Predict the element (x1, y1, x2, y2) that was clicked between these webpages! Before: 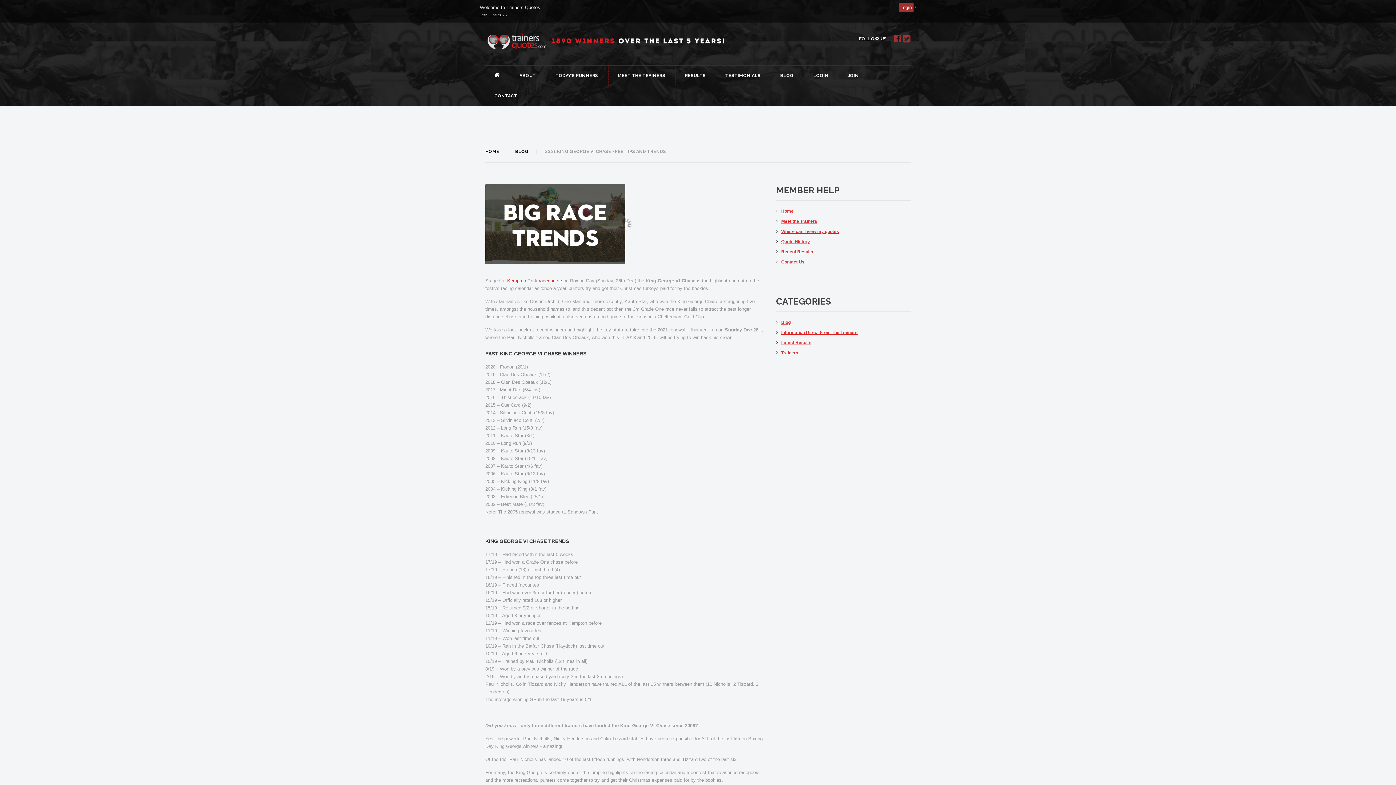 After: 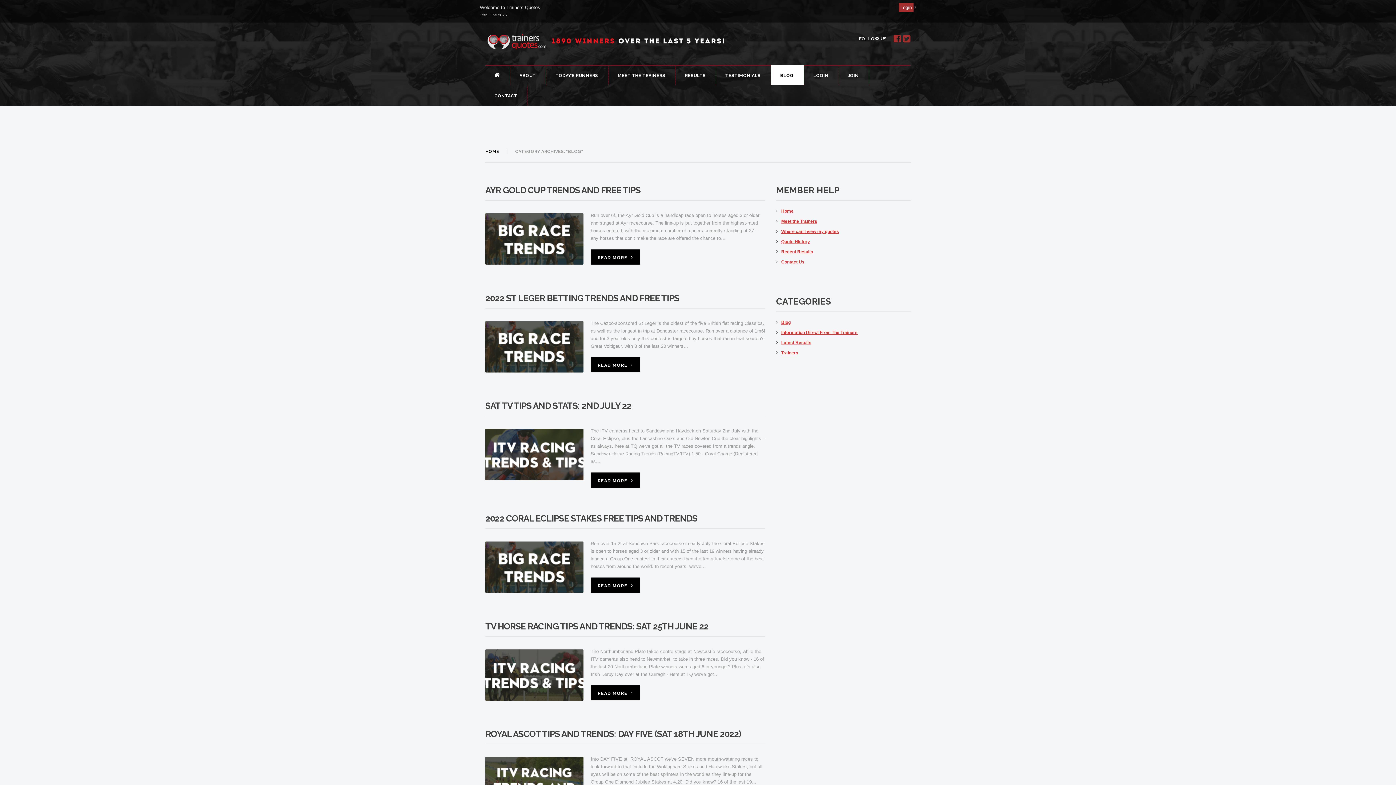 Action: bbox: (781, 320, 790, 325) label: Blog